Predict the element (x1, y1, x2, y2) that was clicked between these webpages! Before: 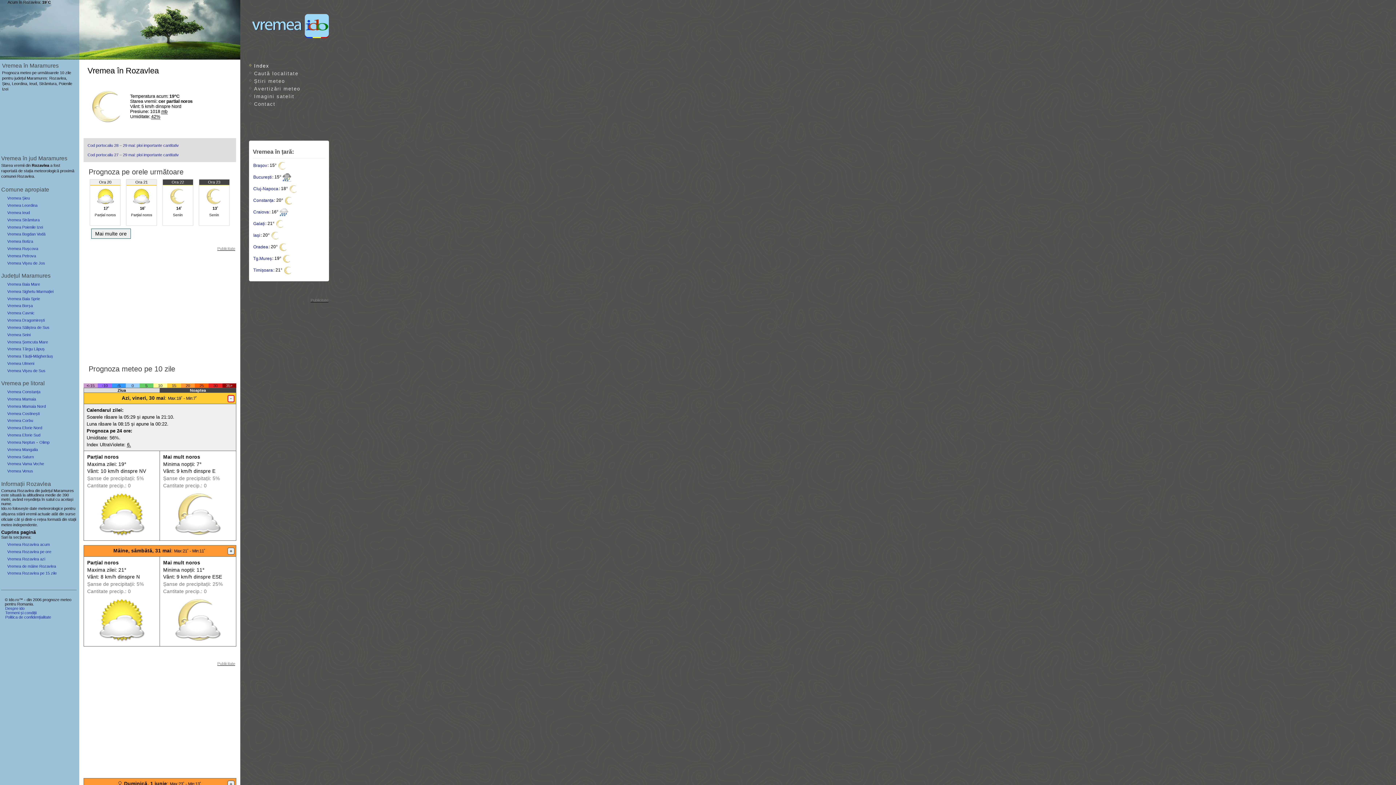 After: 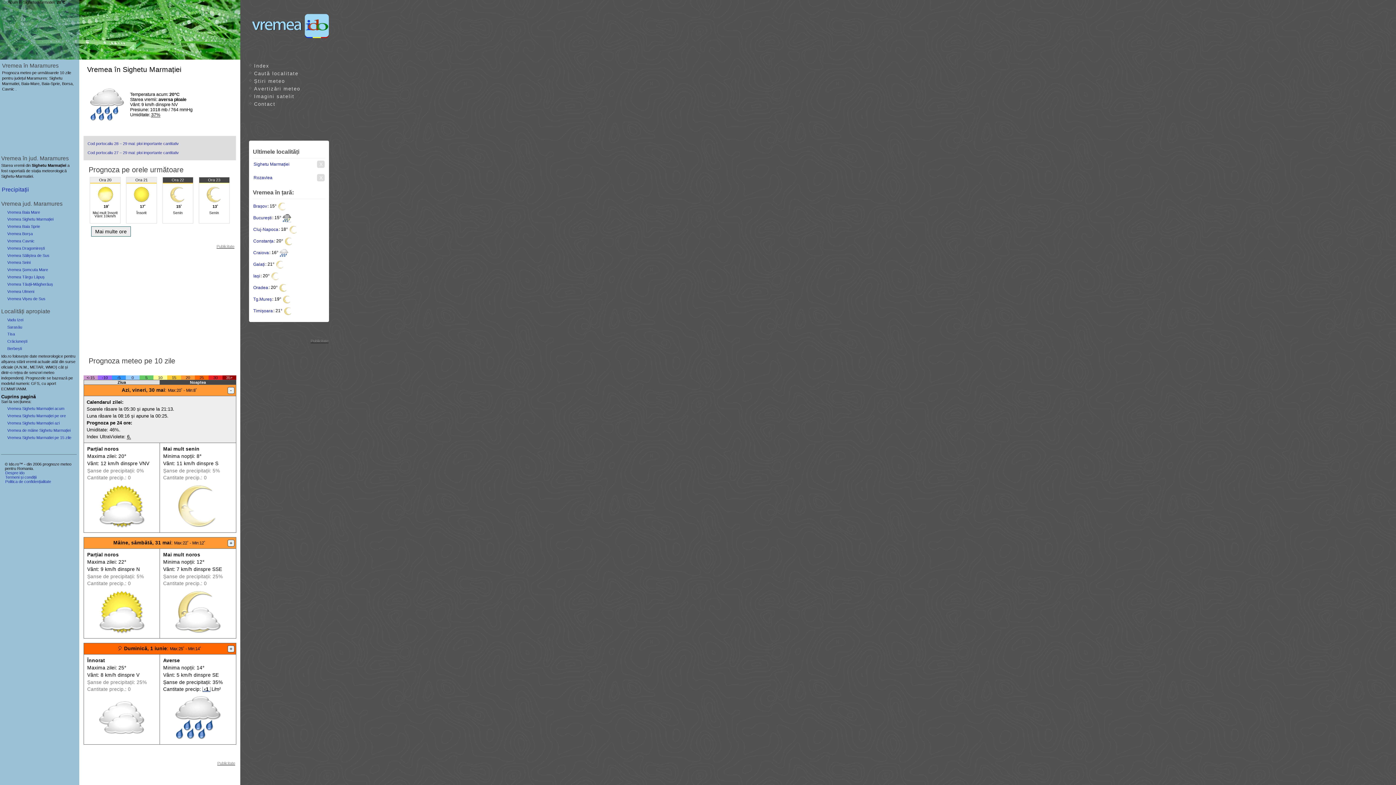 Action: bbox: (6, 289, 53, 293) label: Vremea Sighetu Marmației